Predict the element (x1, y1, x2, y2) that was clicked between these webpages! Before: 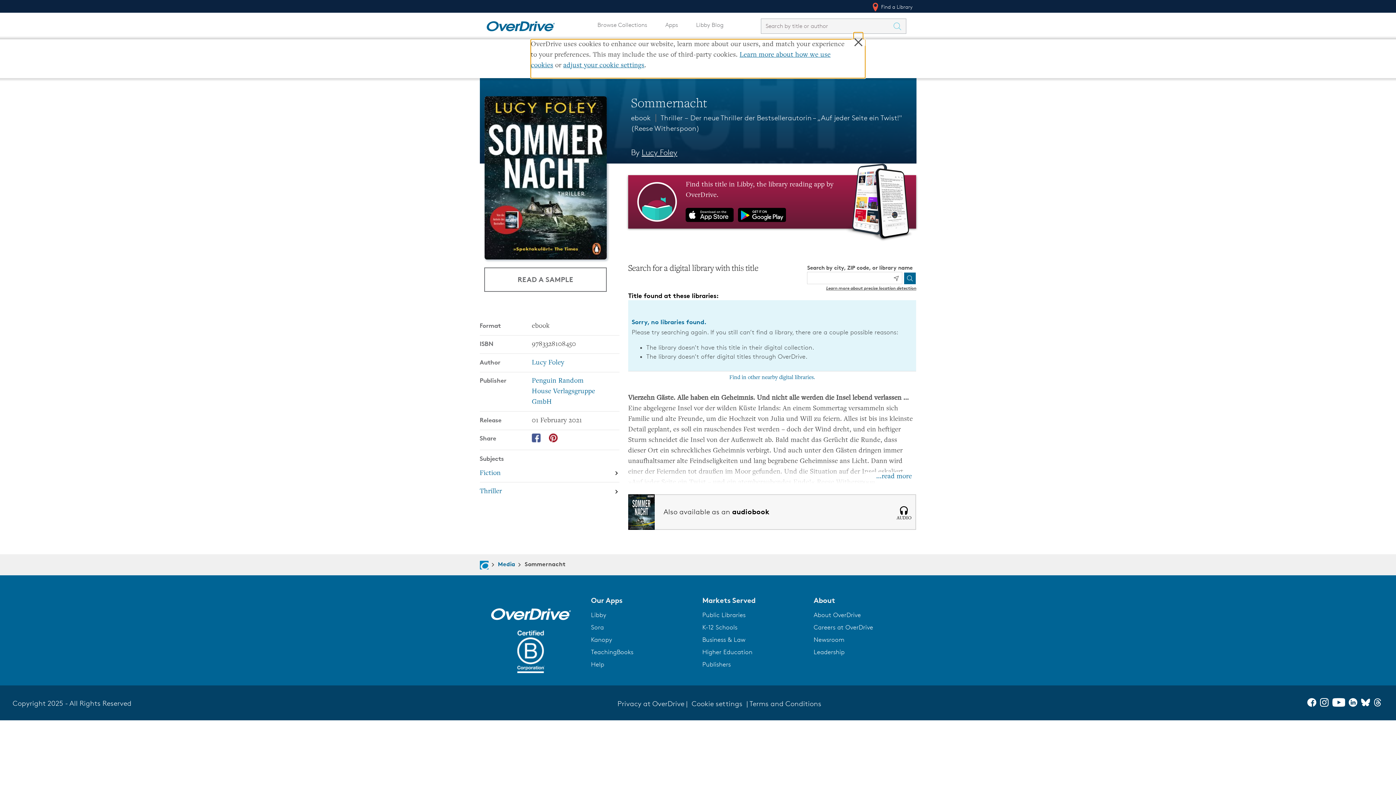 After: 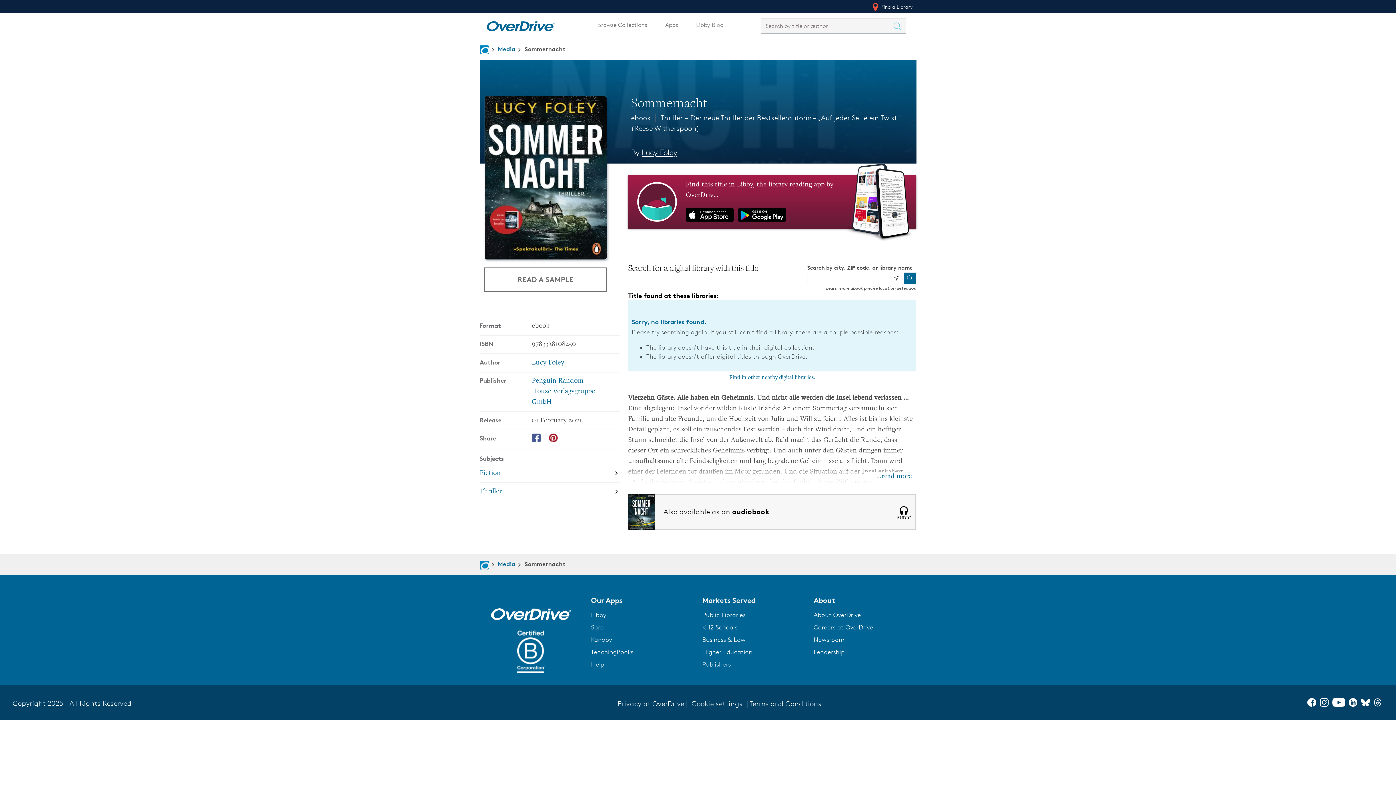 Action: bbox: (1374, 700, 1383, 709) label: Threads